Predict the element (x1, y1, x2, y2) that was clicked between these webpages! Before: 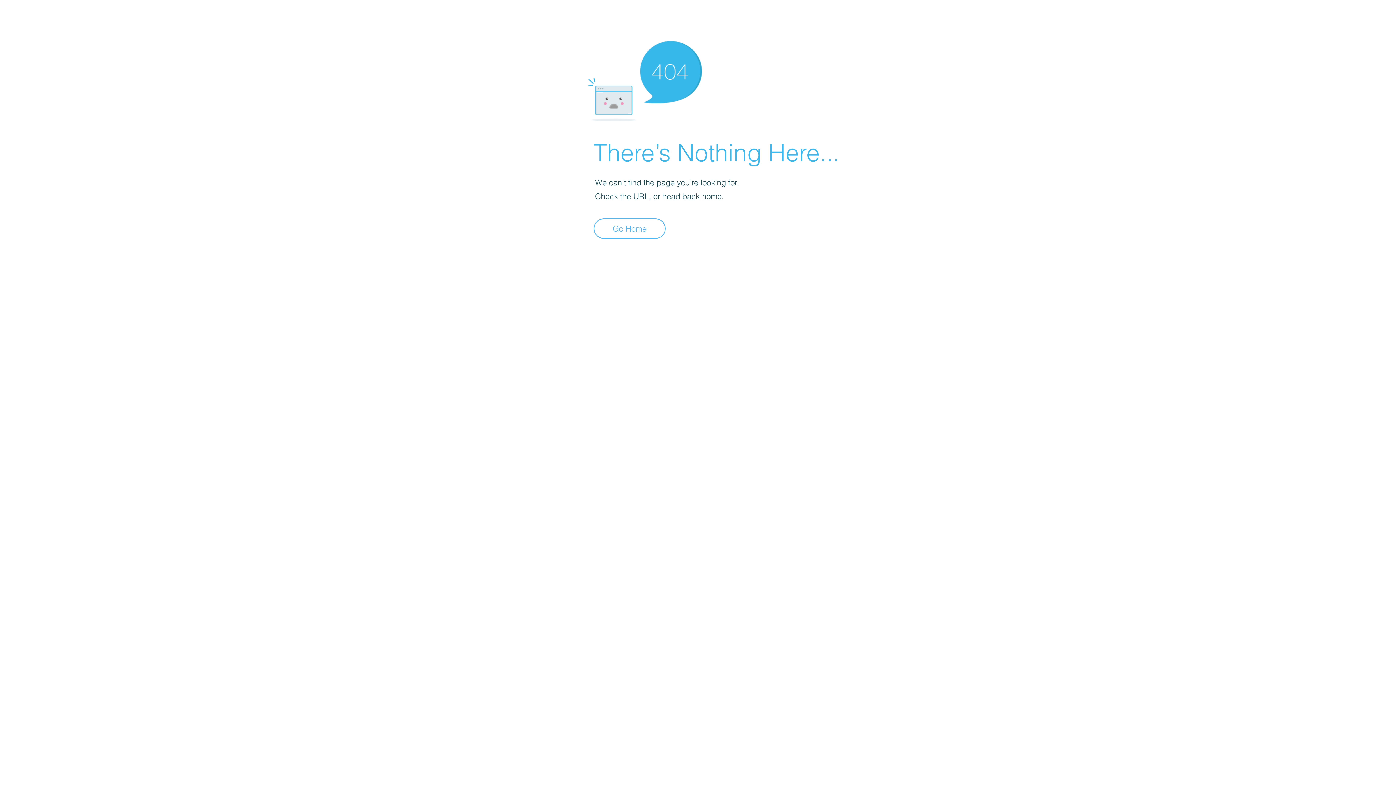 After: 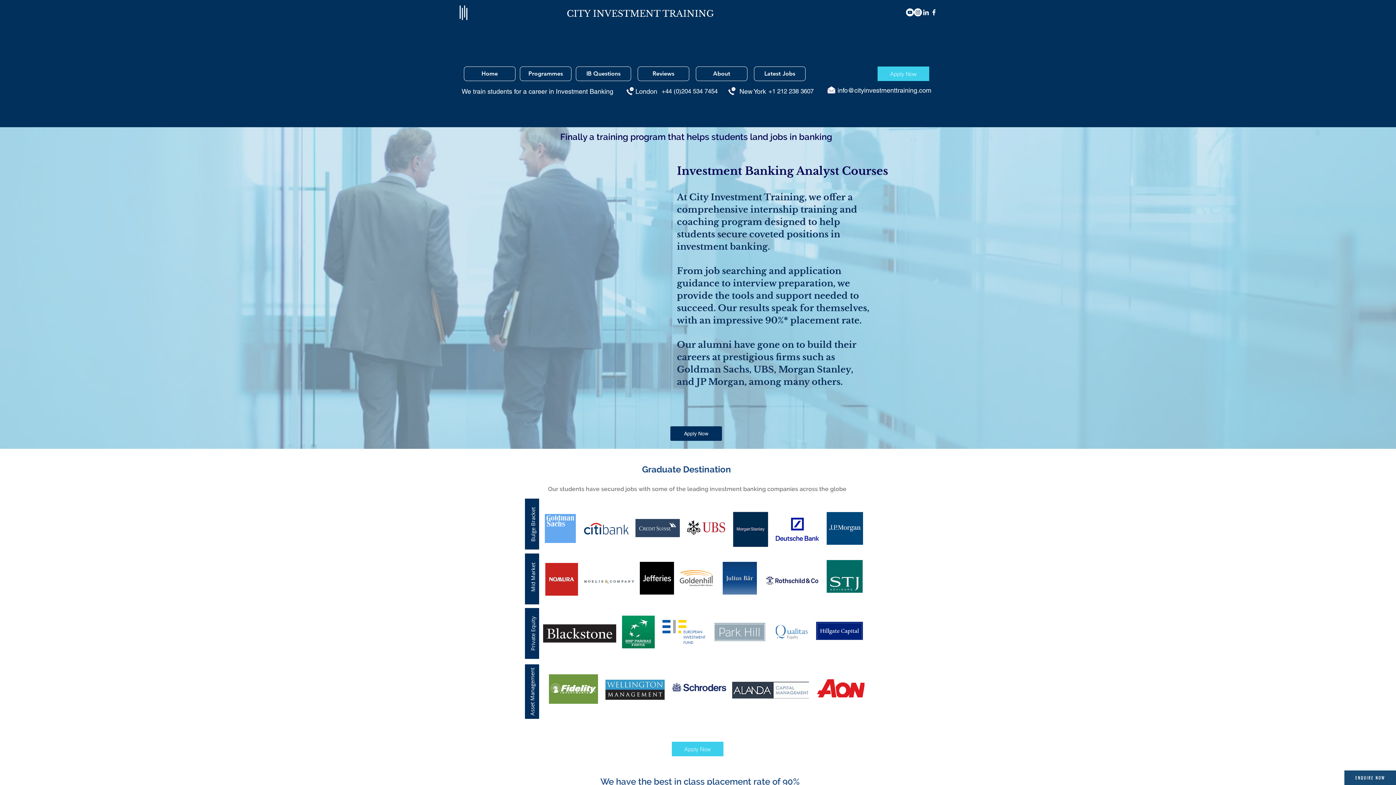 Action: bbox: (593, 218, 665, 238) label: Go Home